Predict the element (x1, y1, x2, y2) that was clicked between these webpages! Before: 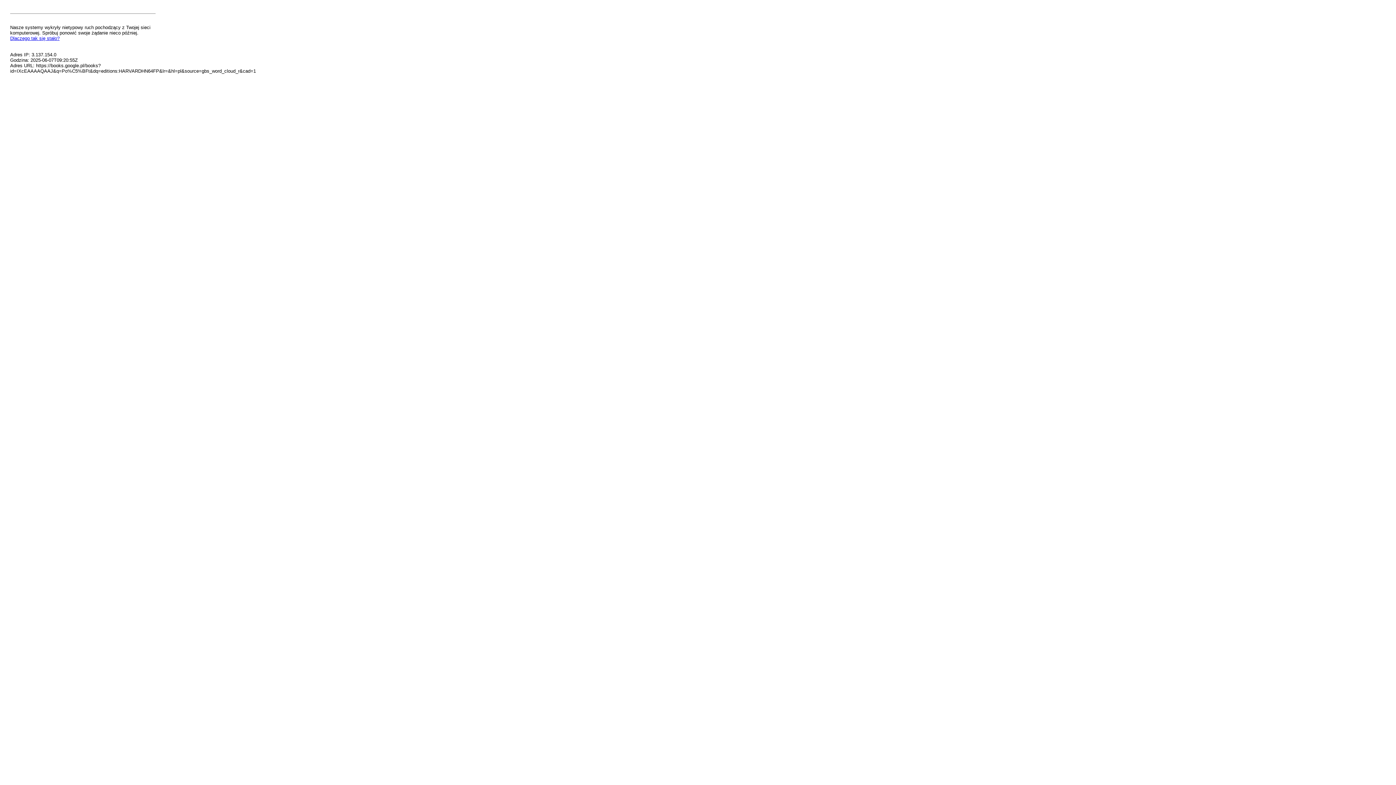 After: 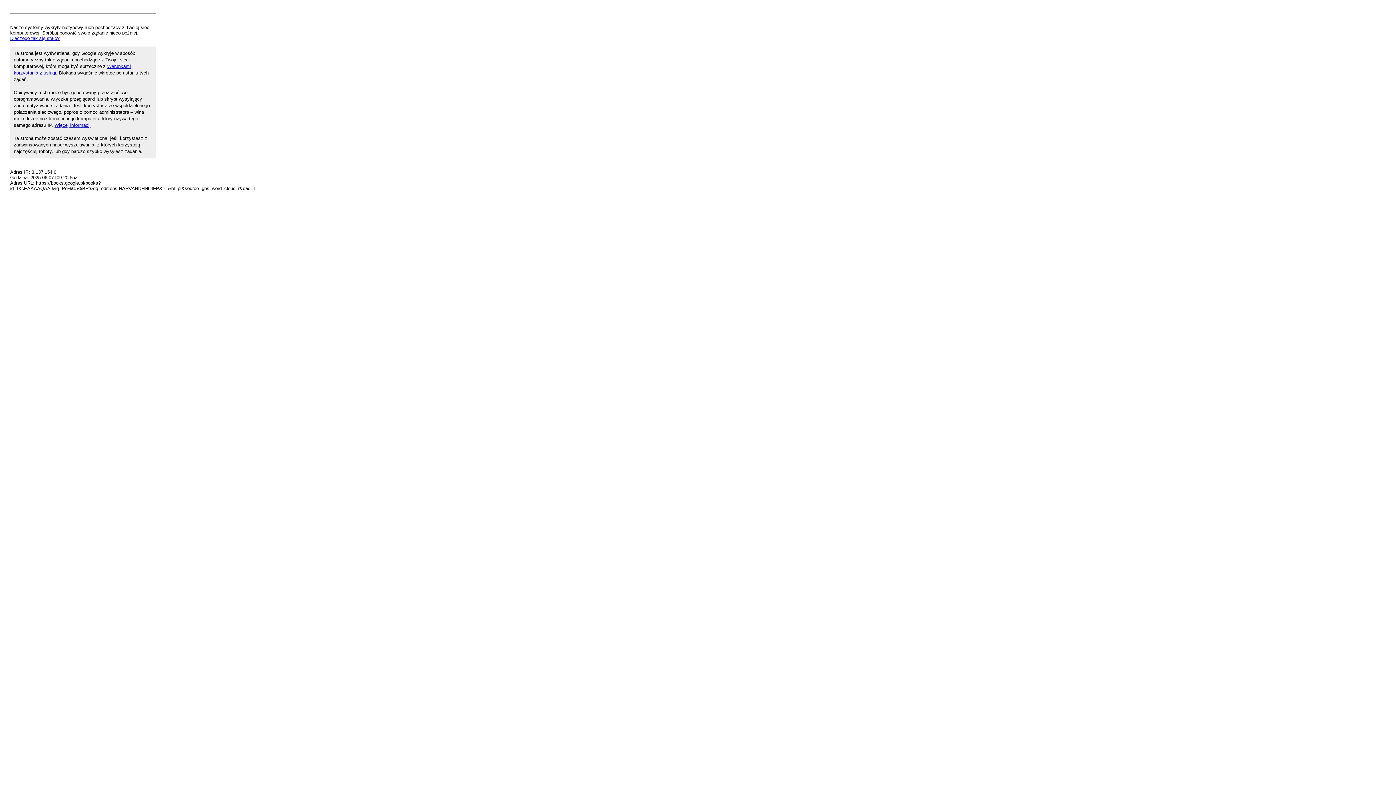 Action: bbox: (10, 35, 59, 41) label: Dlaczego tak się stało?